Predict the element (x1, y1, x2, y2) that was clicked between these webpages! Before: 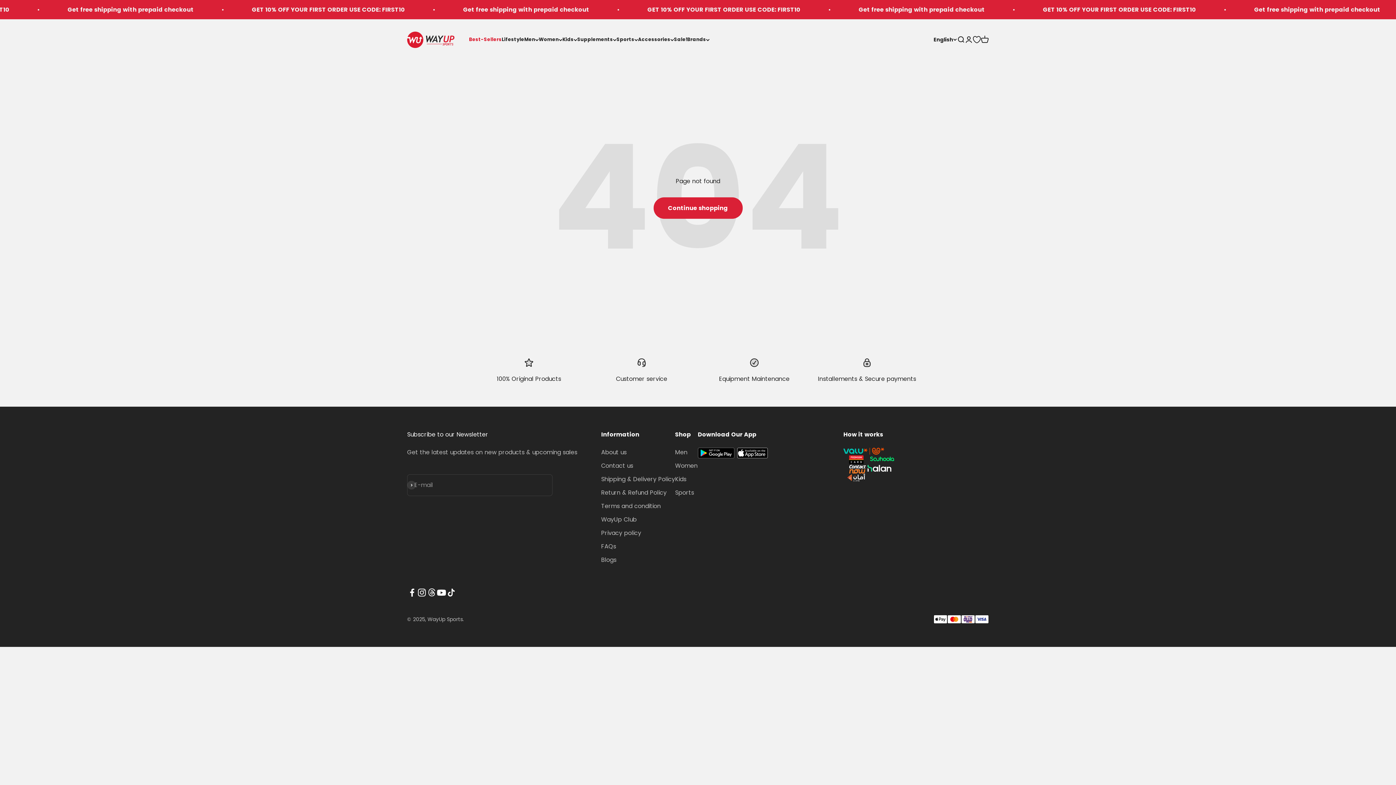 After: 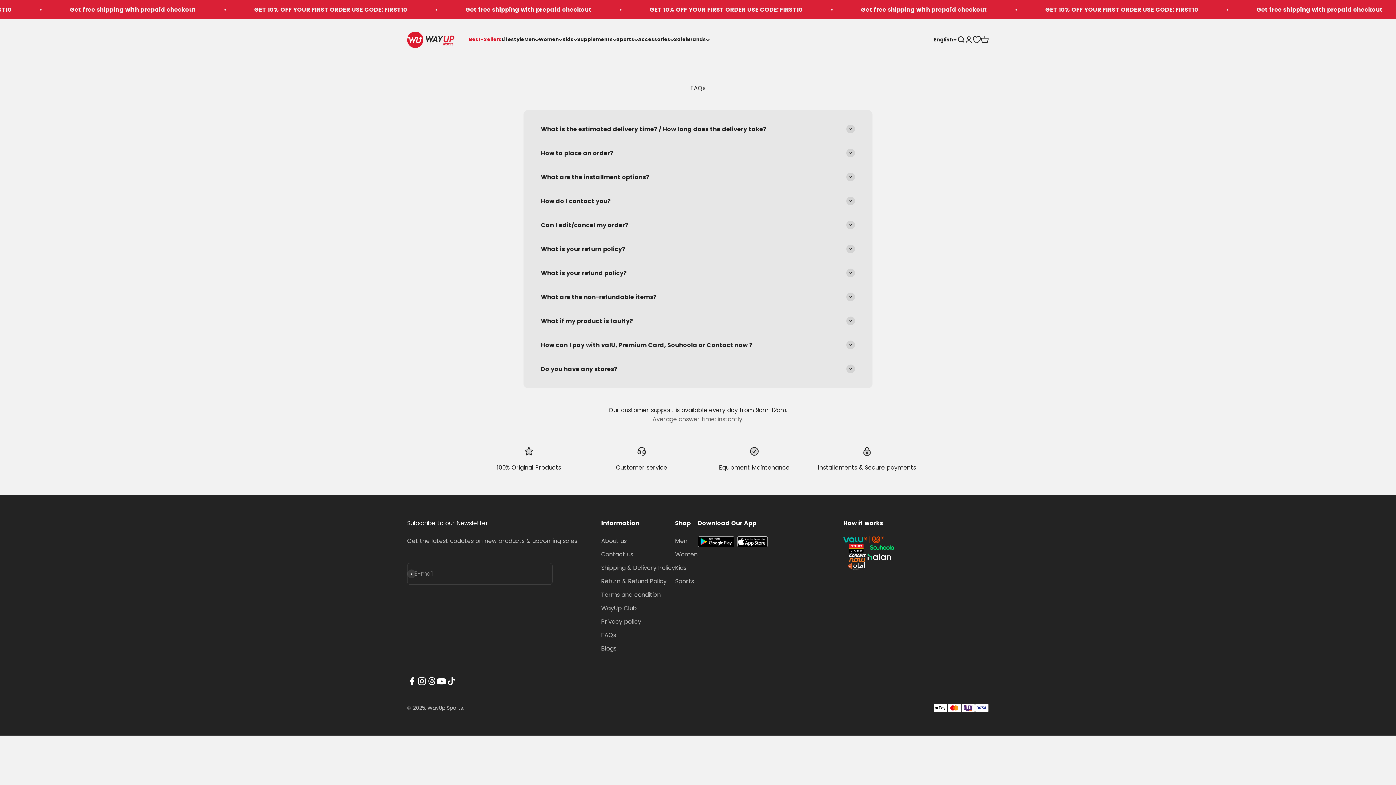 Action: bbox: (601, 542, 616, 551) label: FAQs